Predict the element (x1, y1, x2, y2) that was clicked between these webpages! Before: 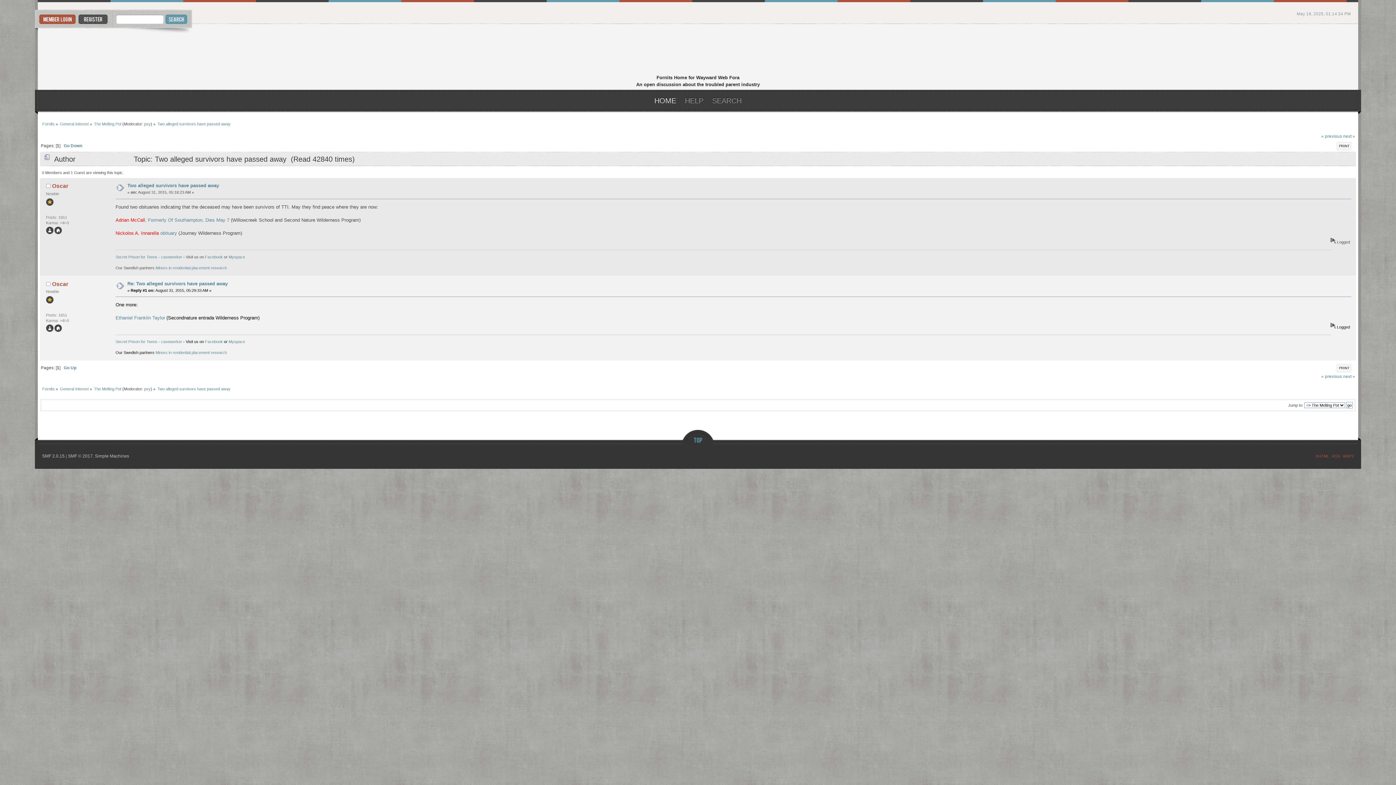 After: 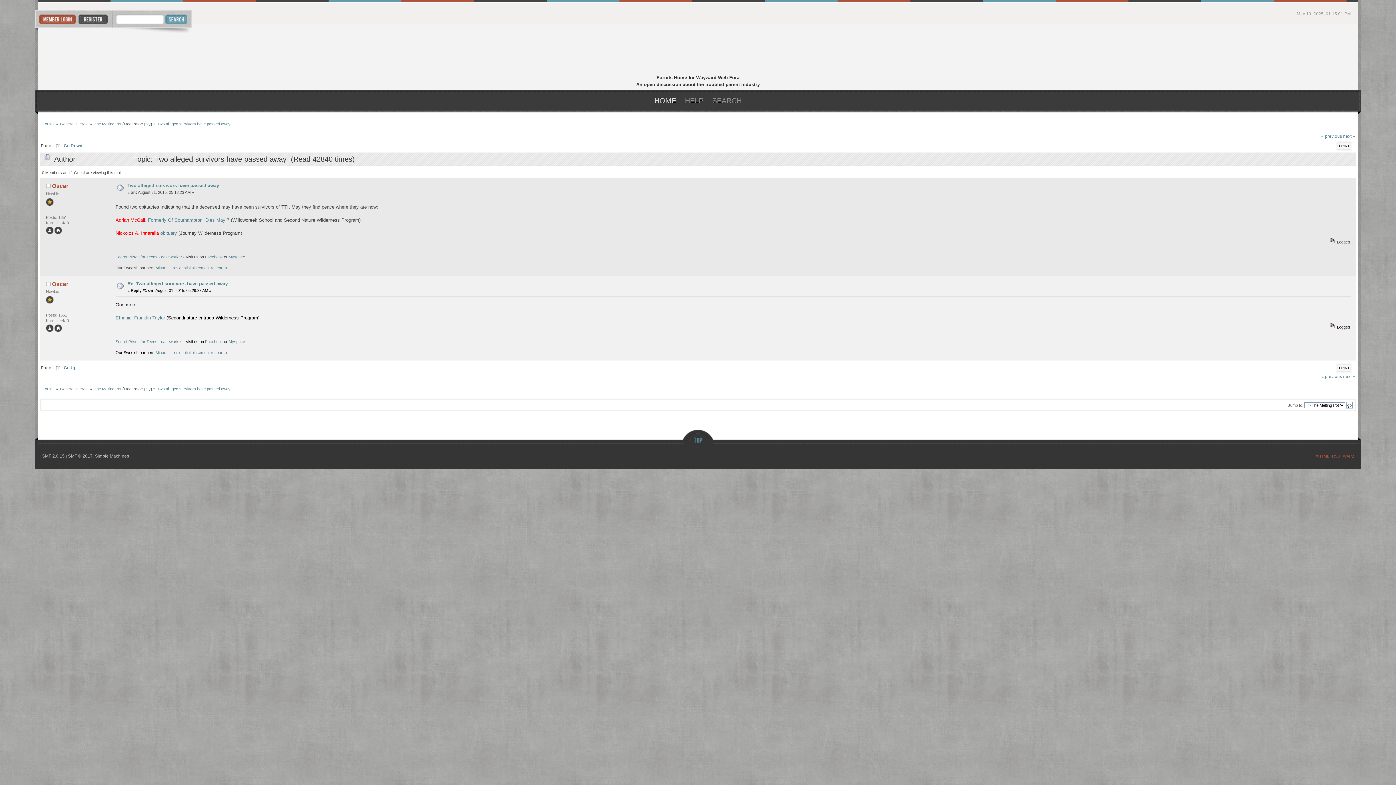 Action: label: Two alleged survivors have passed away bbox: (157, 386, 230, 391)